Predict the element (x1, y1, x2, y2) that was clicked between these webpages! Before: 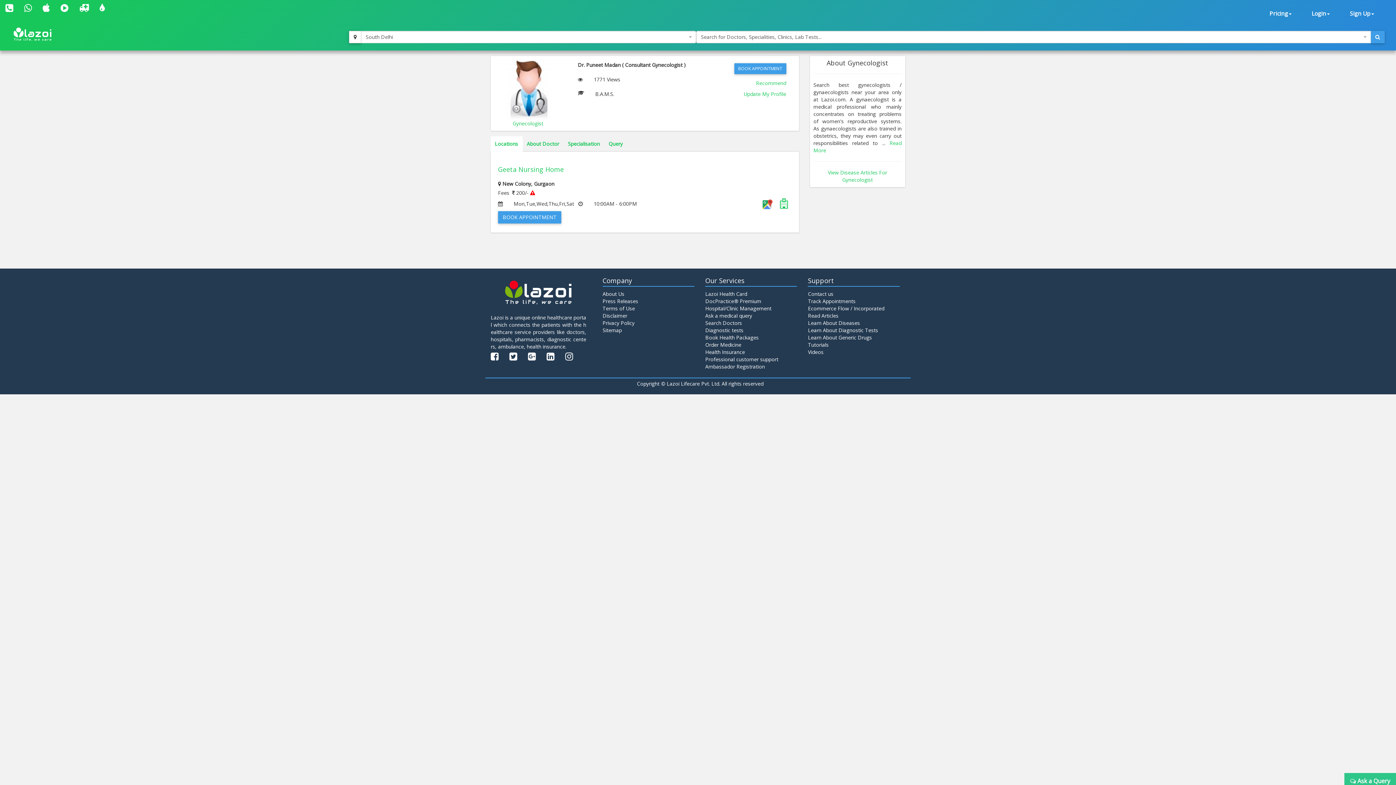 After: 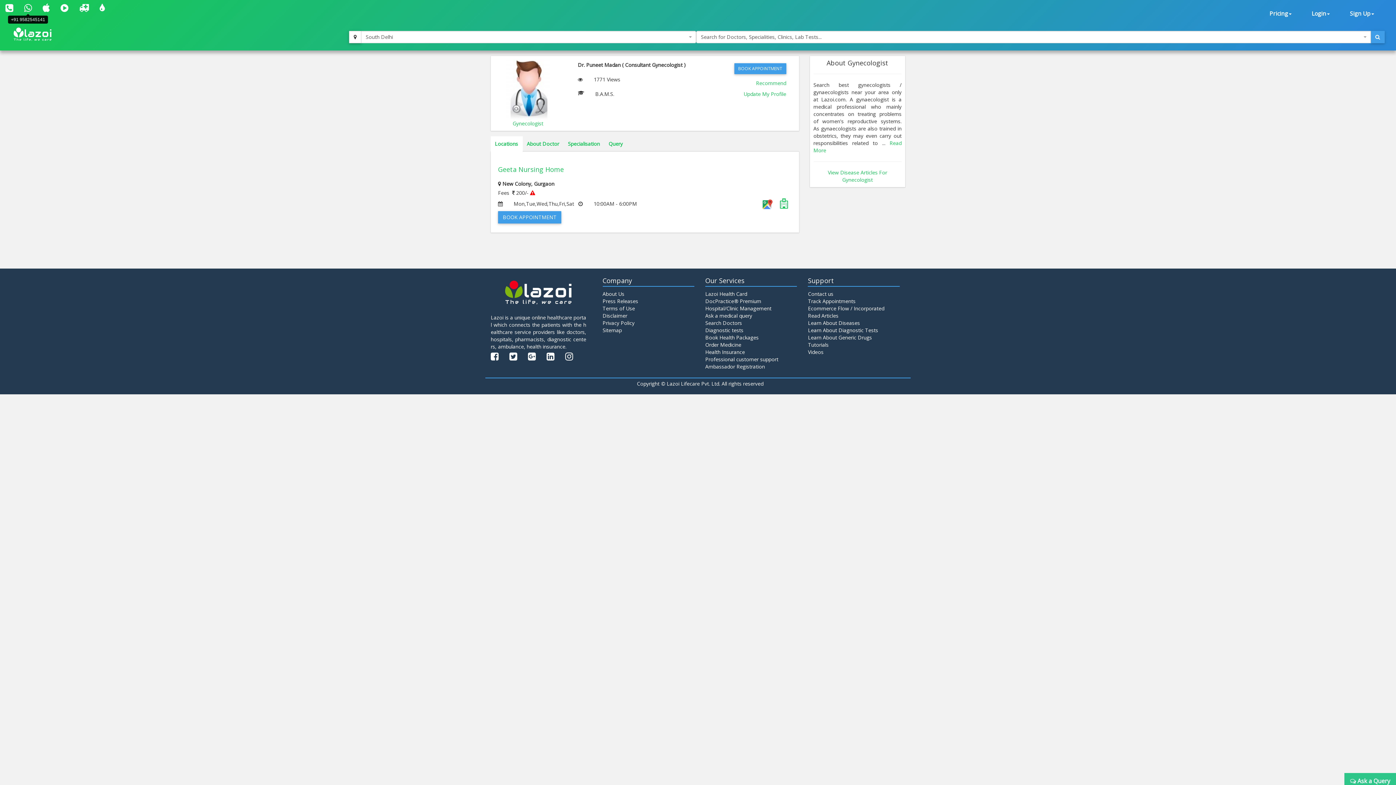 Action: bbox: (24, 6, 32, 12)